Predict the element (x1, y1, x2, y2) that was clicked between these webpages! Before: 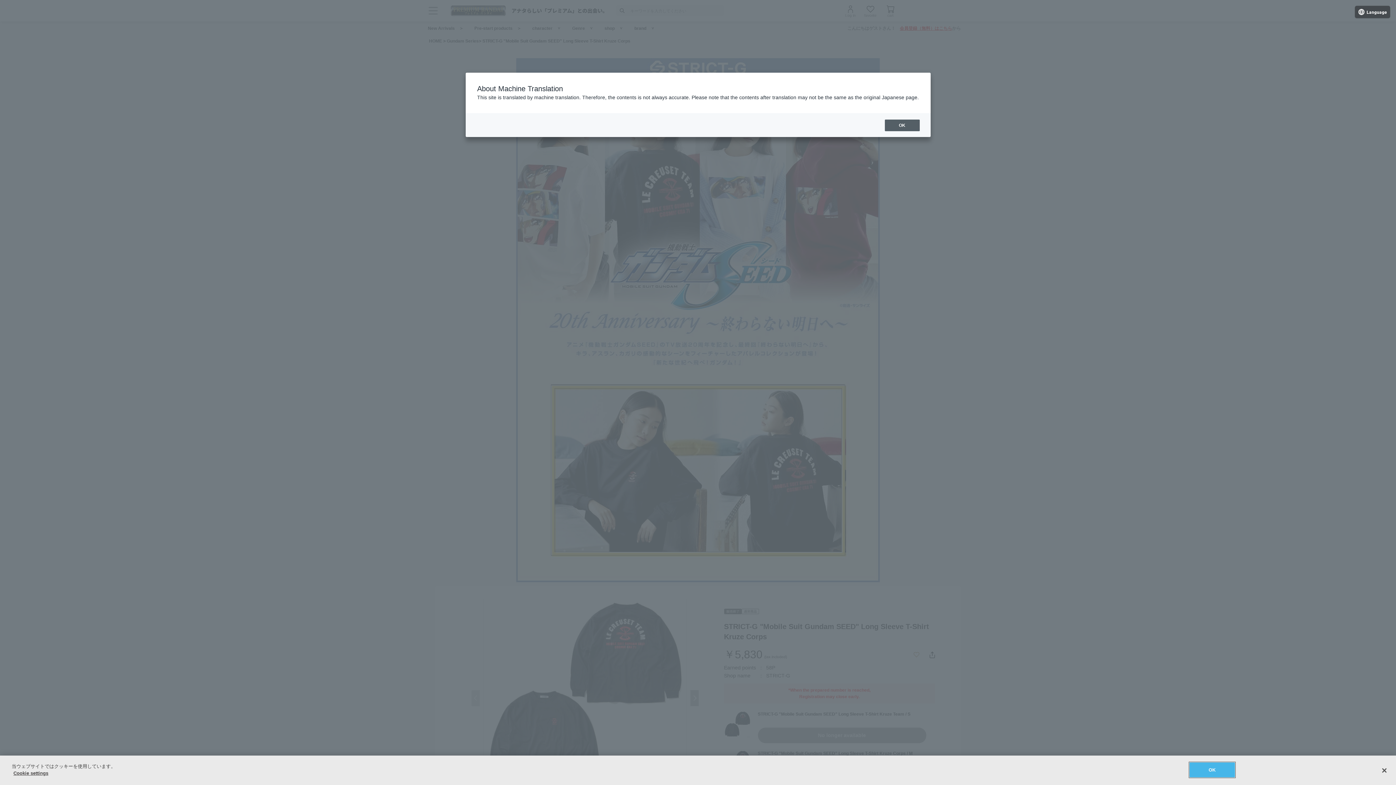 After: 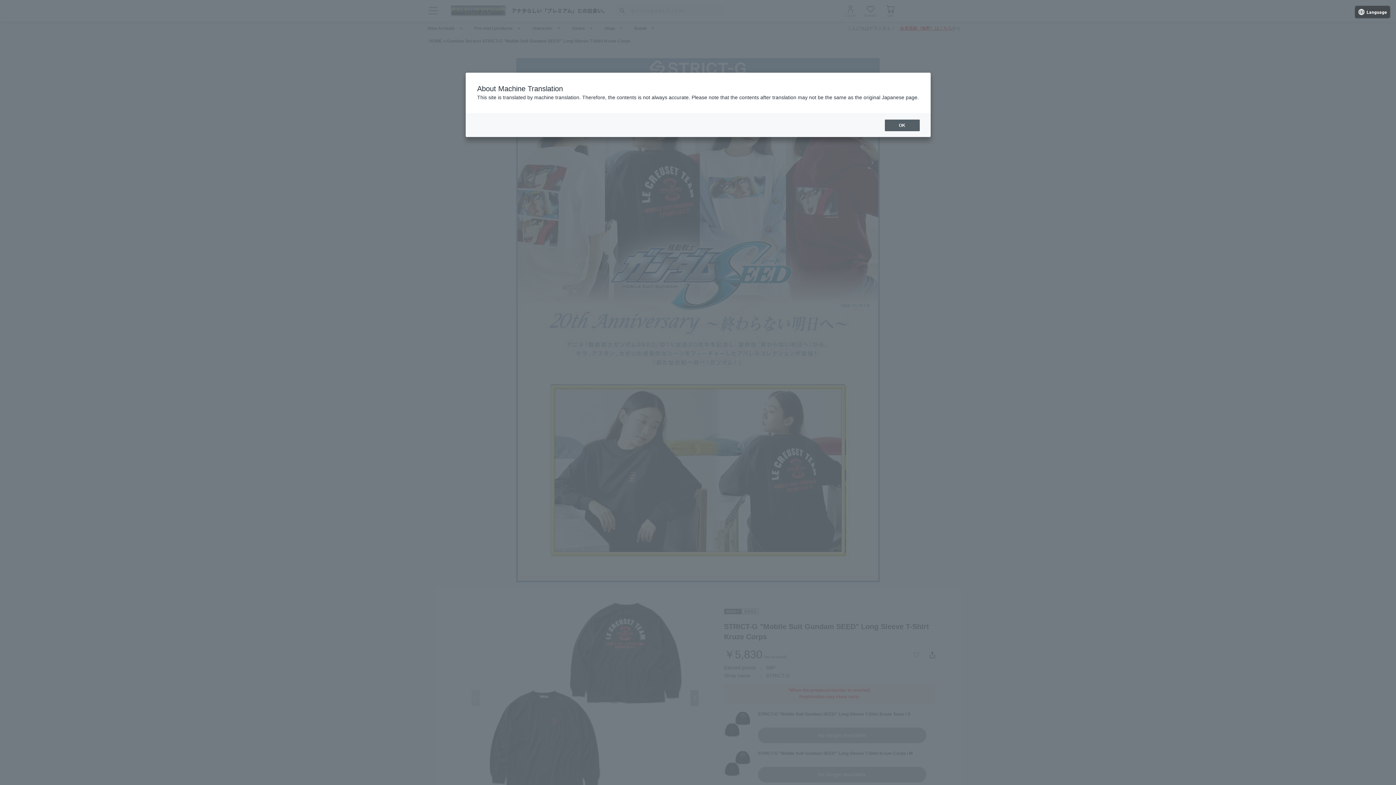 Action: label: 閉じる bbox: (1376, 762, 1392, 778)